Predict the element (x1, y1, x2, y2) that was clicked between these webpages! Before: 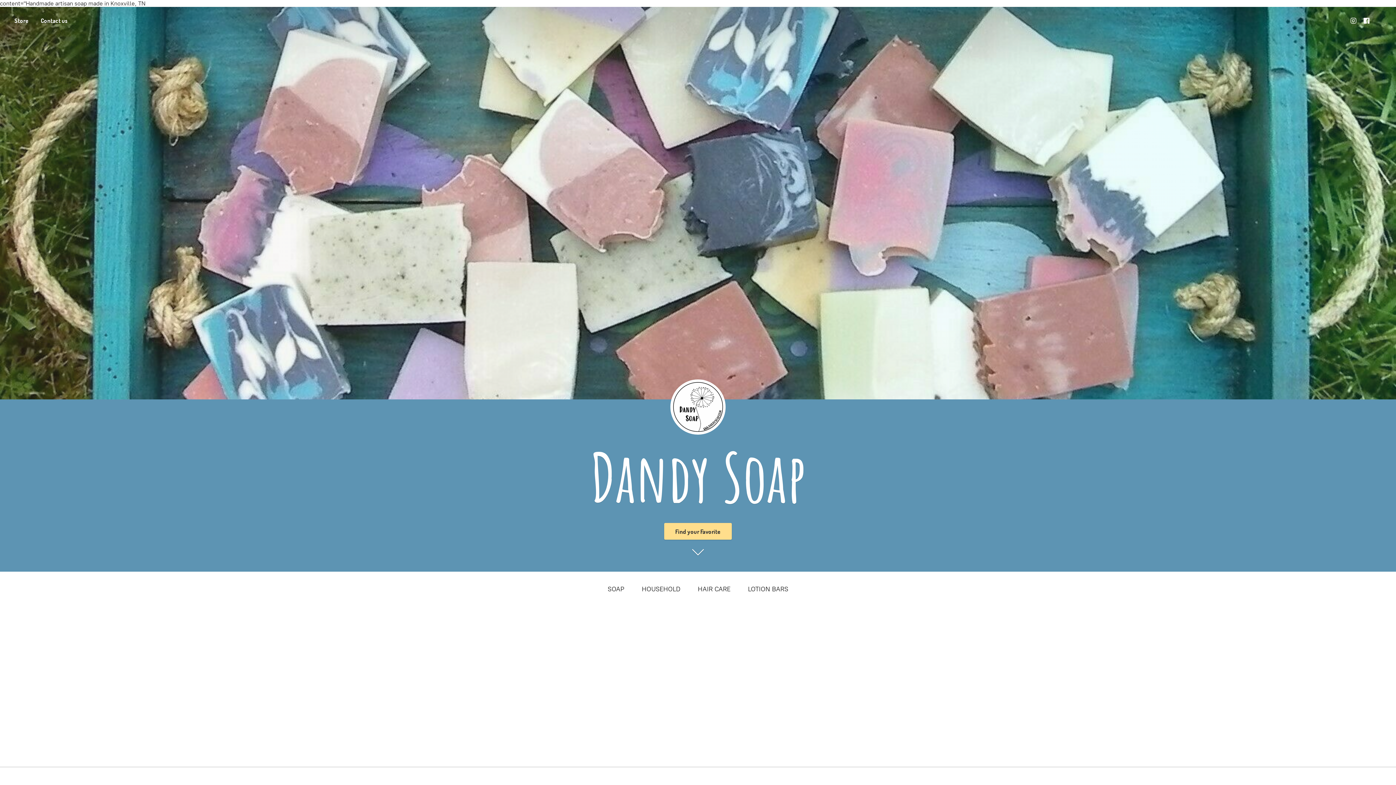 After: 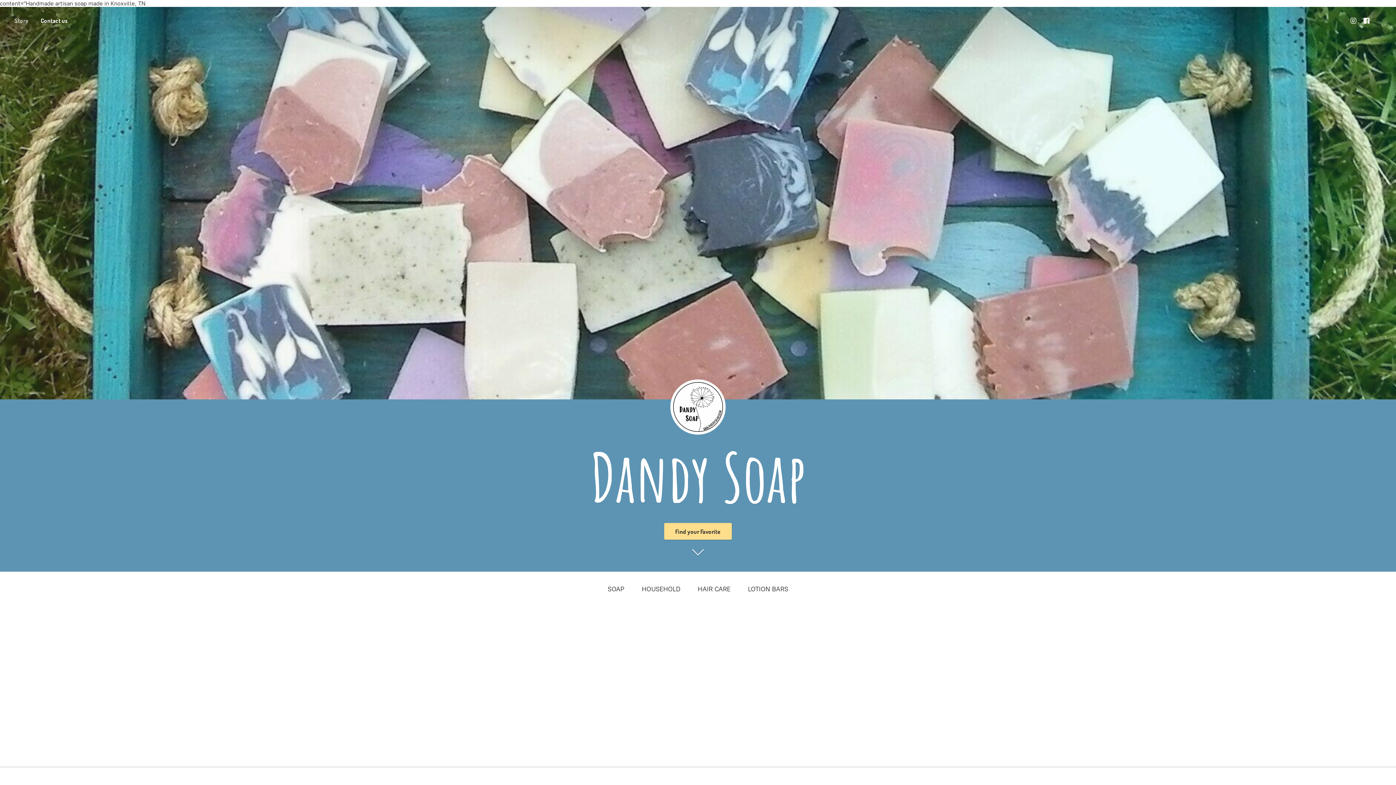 Action: label: Store bbox: (9, 15, 34, 25)